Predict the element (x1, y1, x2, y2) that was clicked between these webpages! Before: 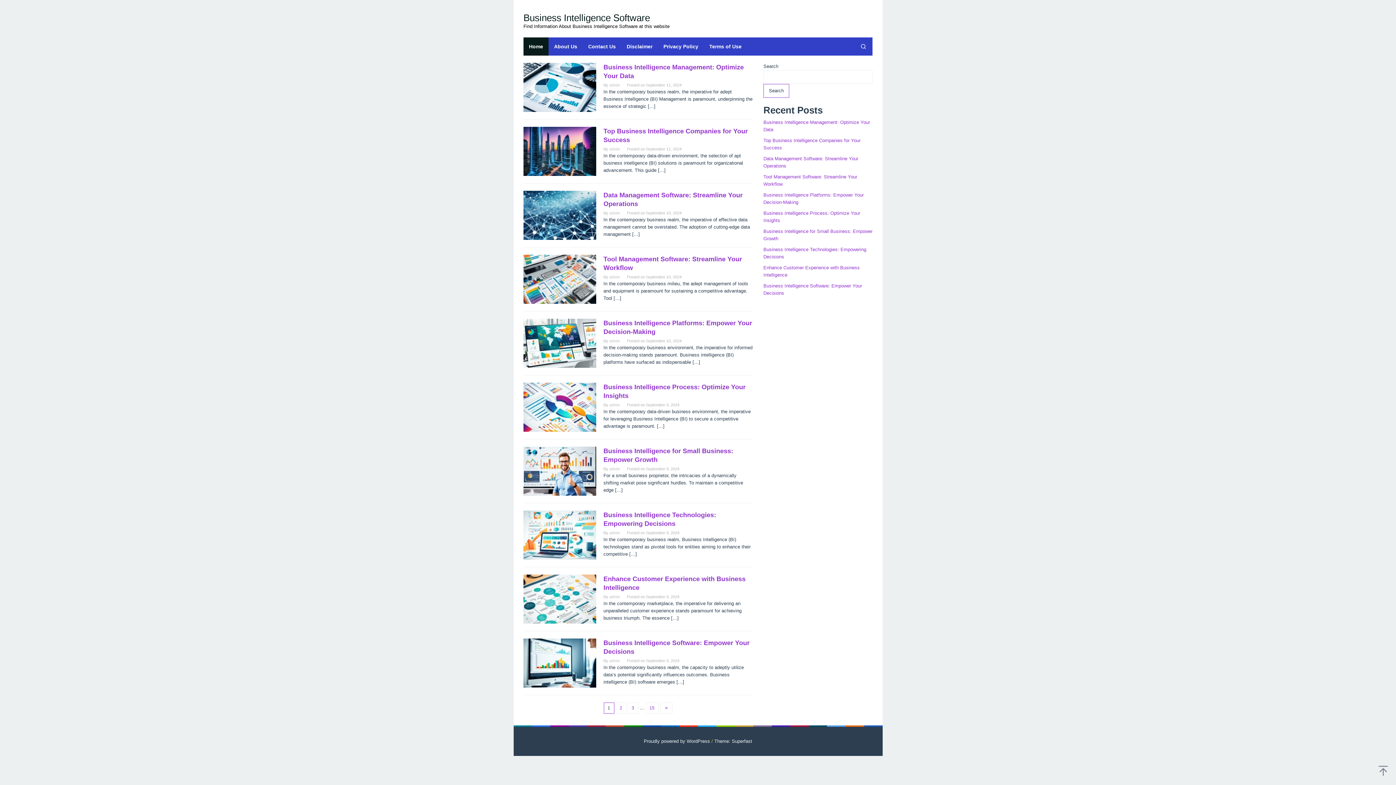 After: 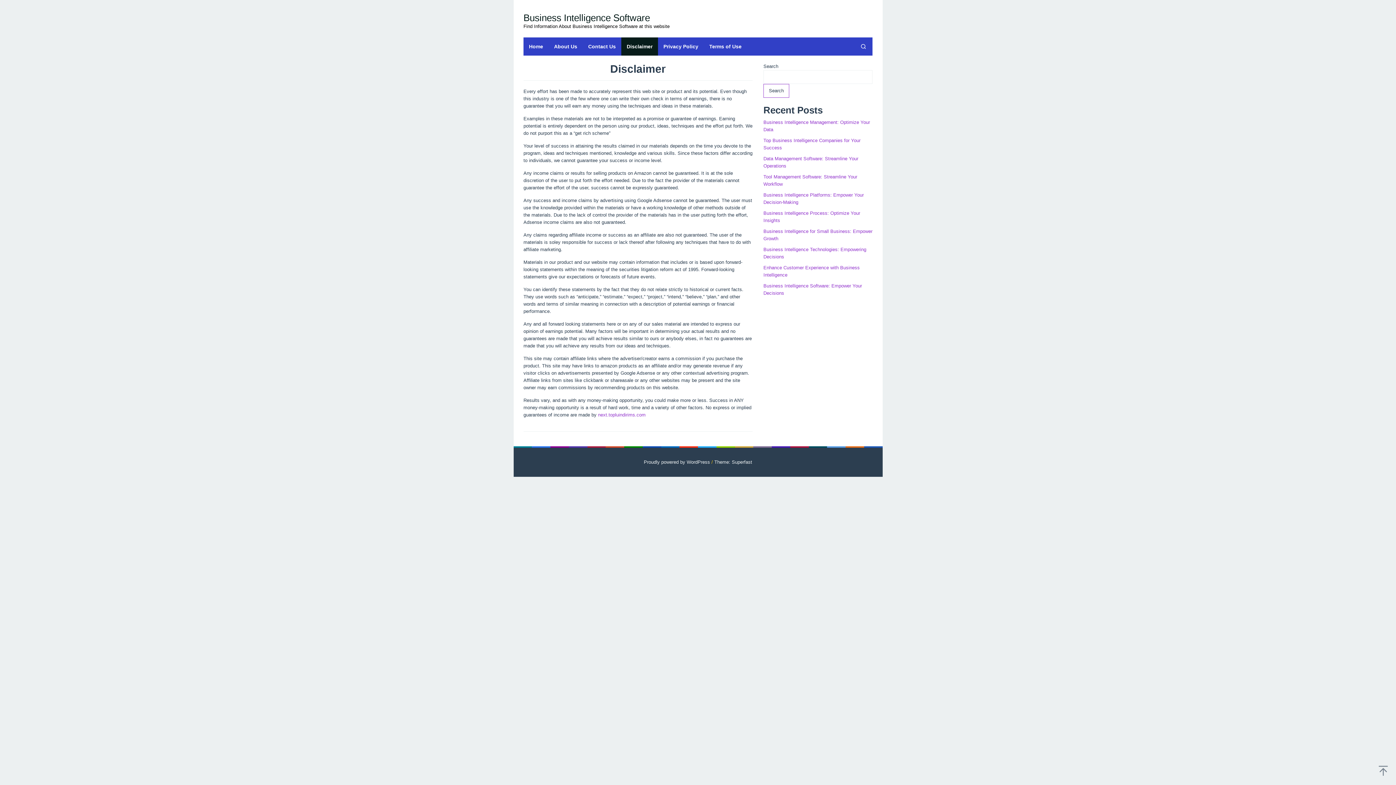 Action: label: Disclaimer bbox: (621, 37, 658, 55)